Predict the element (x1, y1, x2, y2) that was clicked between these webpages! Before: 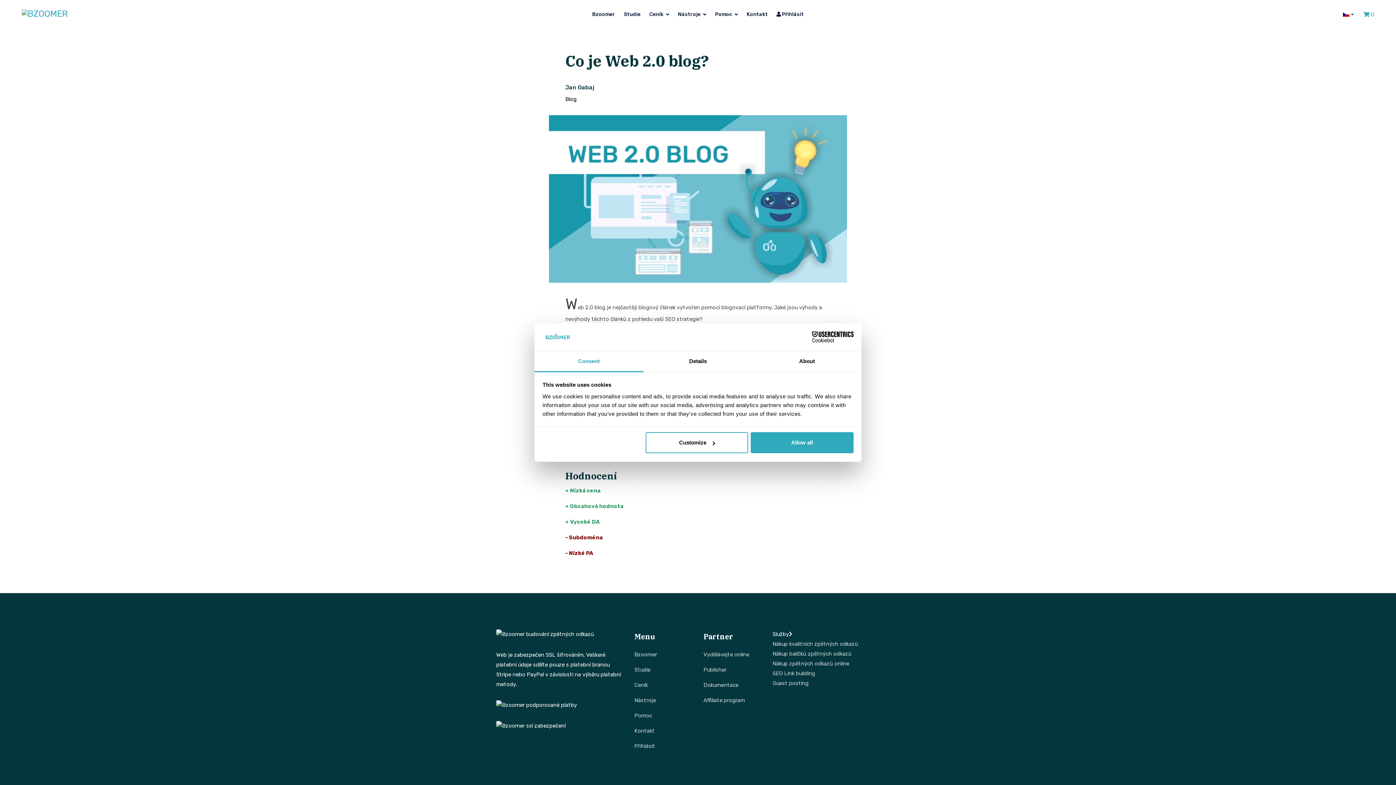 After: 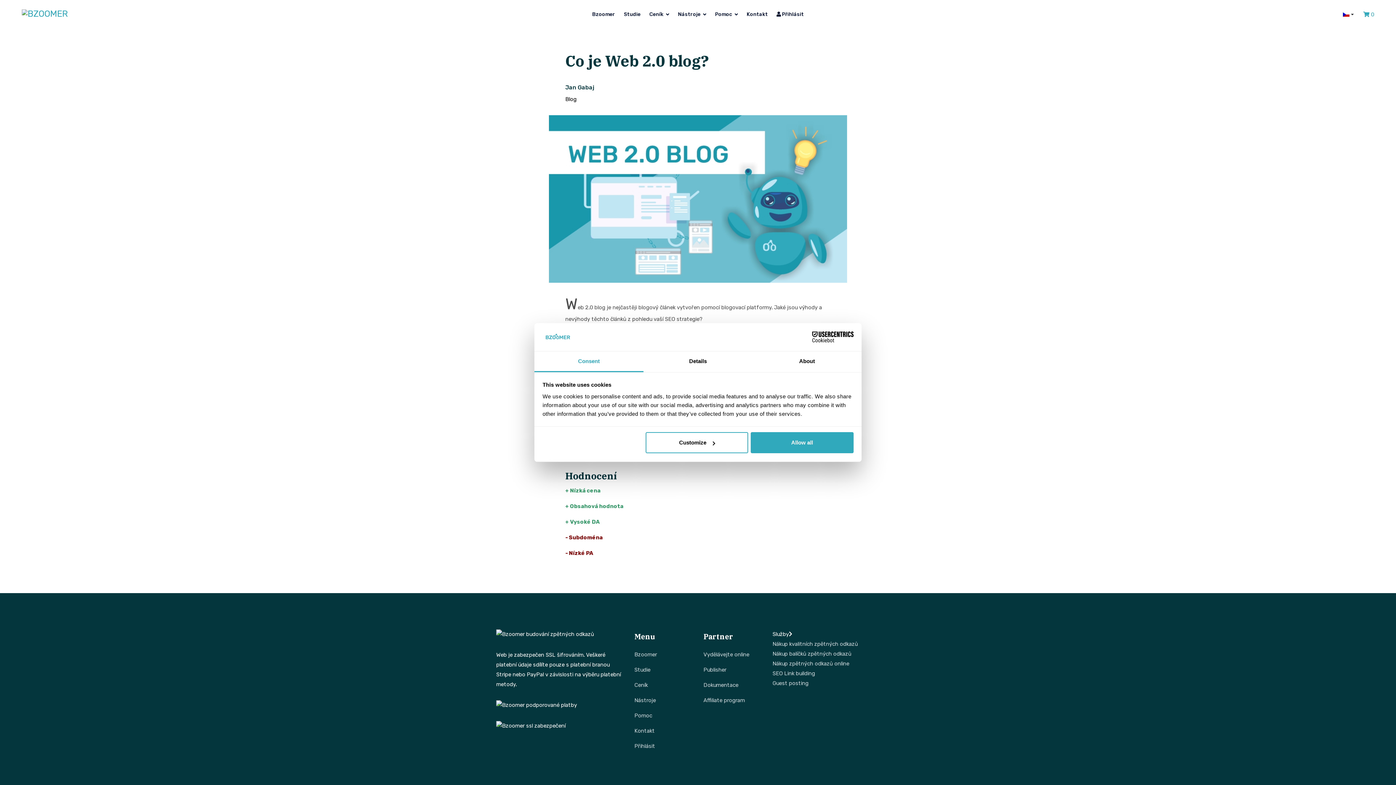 Action: bbox: (790, 331, 853, 342) label: Cookiebot - opens in a new window